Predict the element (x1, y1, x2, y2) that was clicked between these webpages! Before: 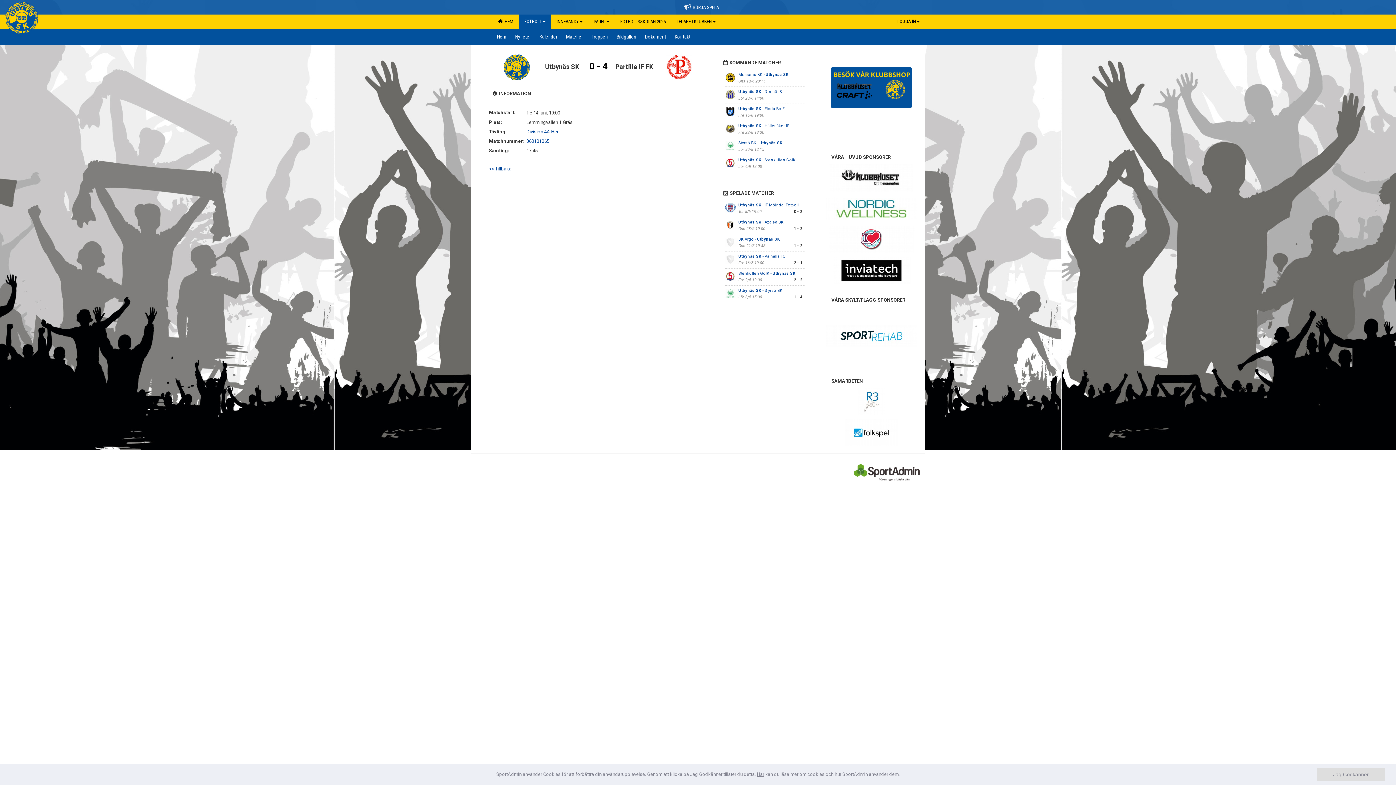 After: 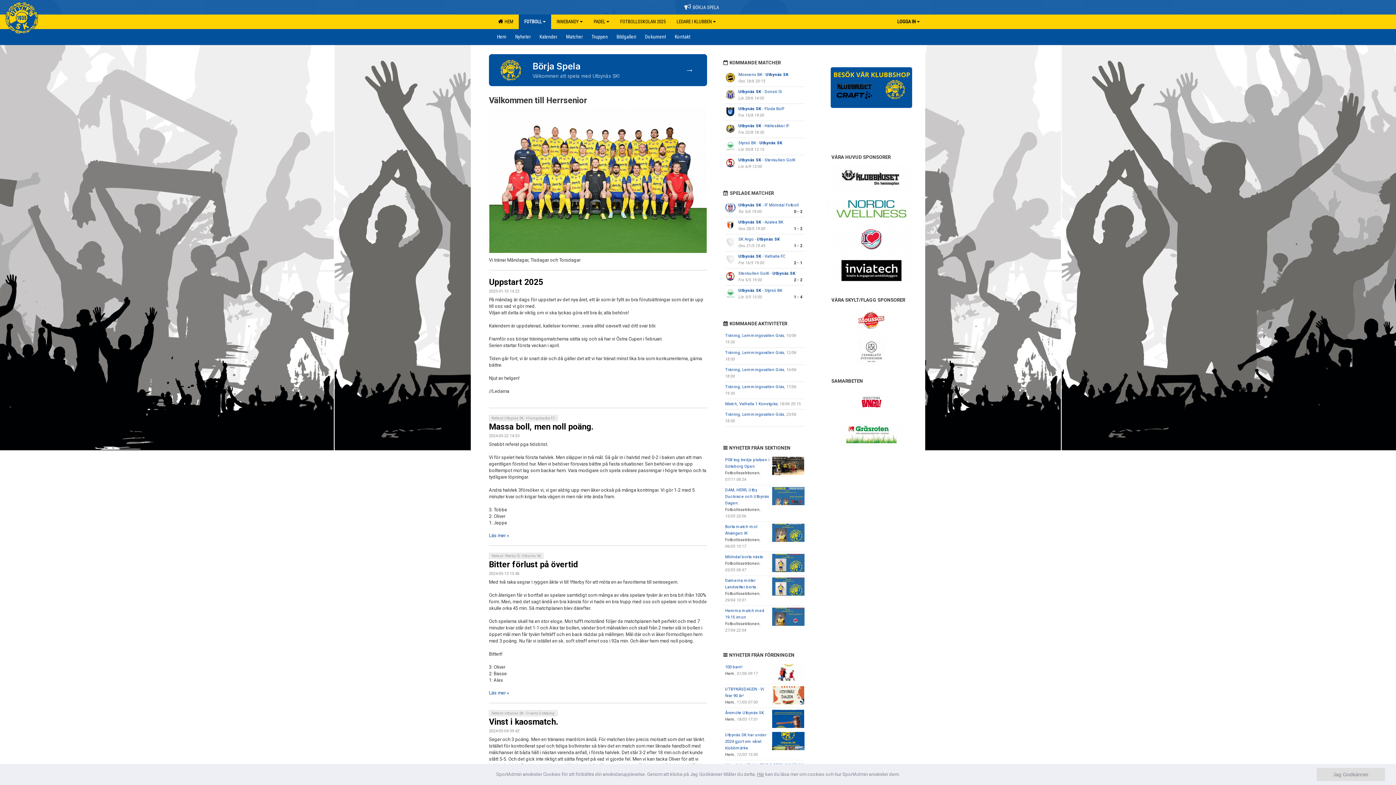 Action: bbox: (492, 29, 510, 43) label: Hem